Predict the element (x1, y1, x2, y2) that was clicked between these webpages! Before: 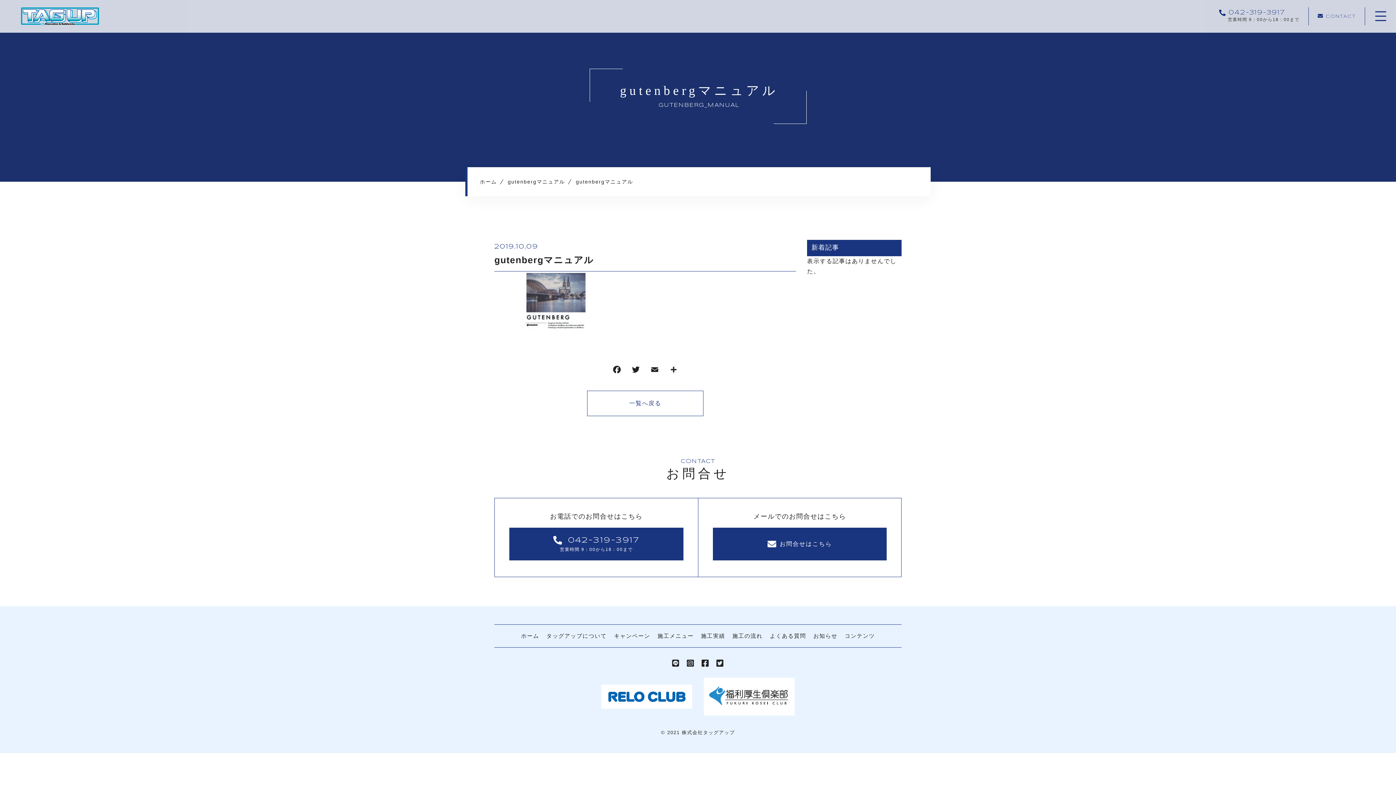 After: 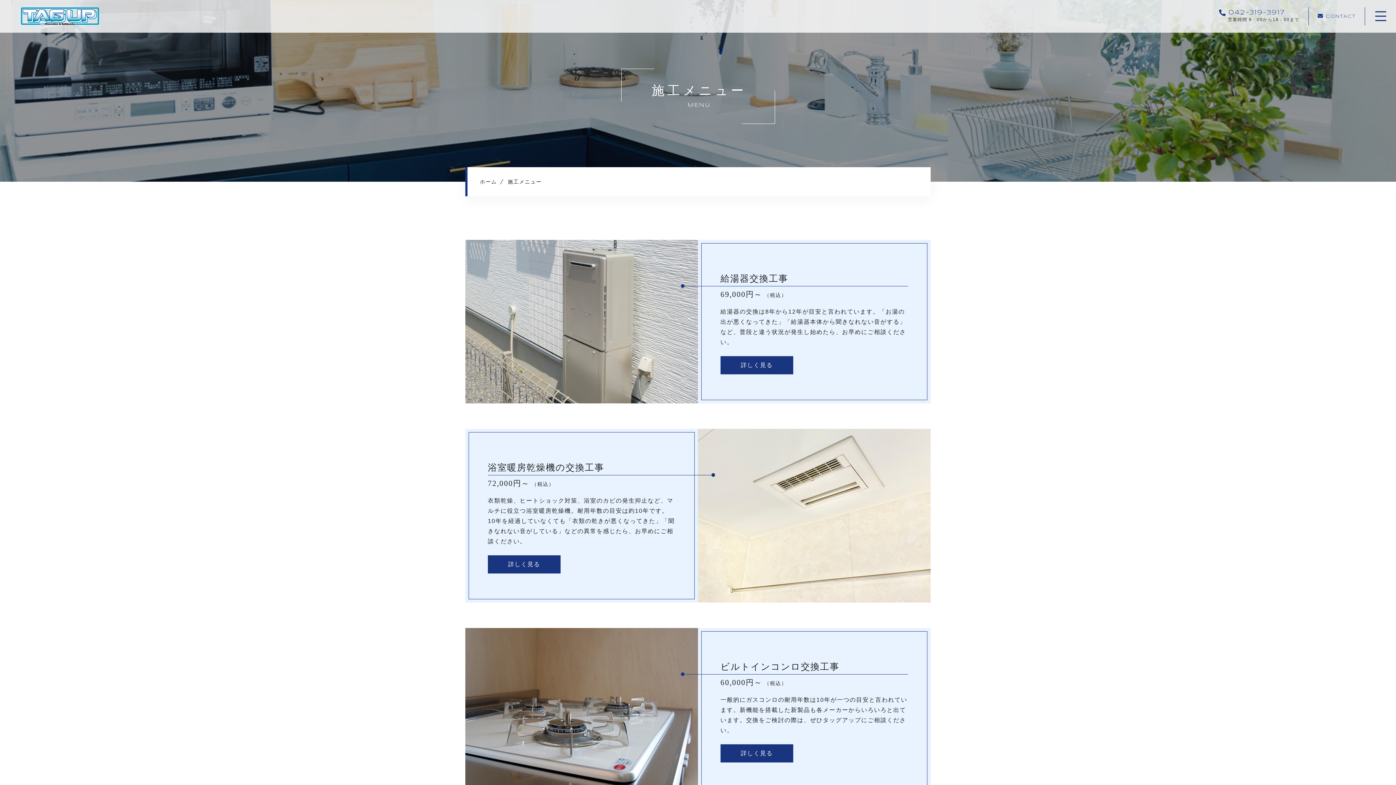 Action: bbox: (655, 631, 695, 641) label: 施工メニュー